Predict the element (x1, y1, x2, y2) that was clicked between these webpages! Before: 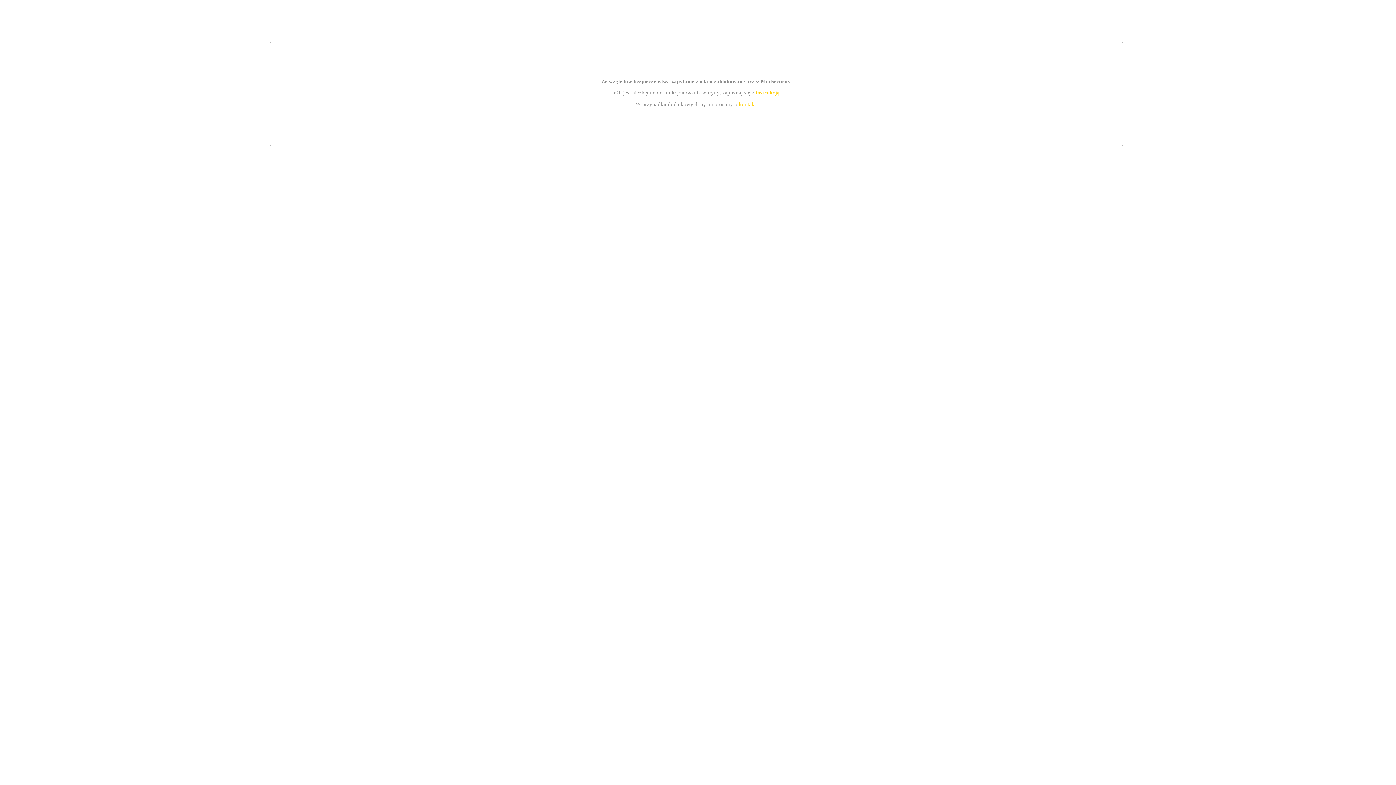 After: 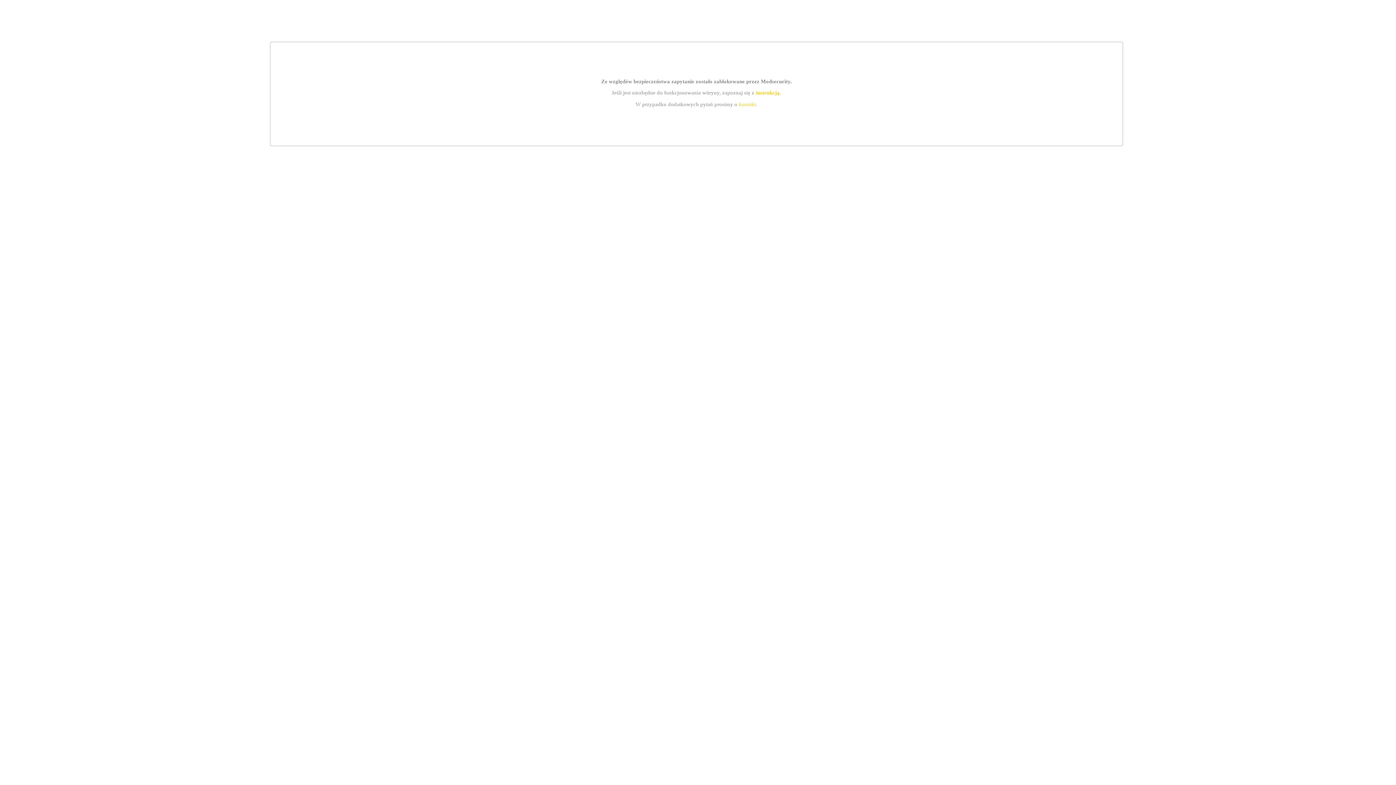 Action: label: instrukcją bbox: (755, 89, 779, 95)